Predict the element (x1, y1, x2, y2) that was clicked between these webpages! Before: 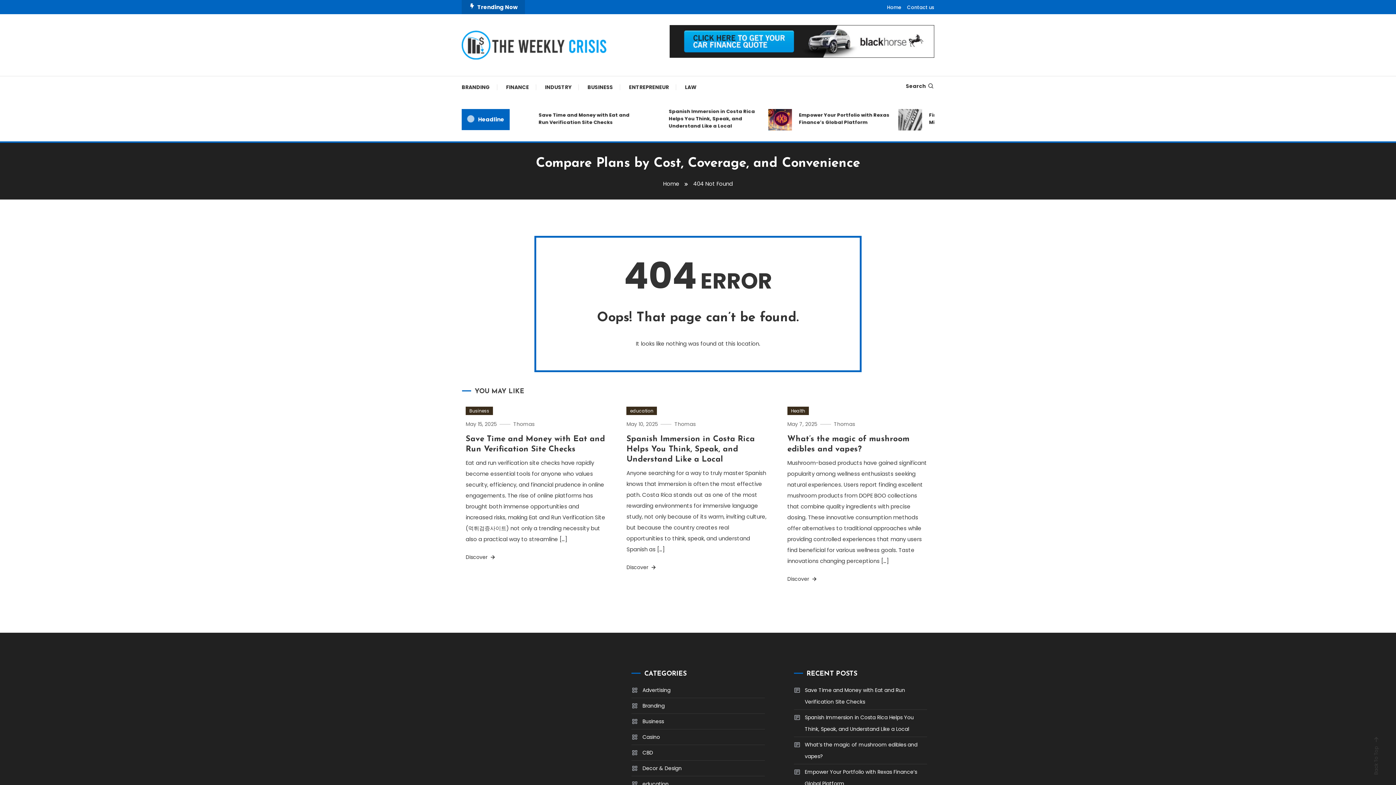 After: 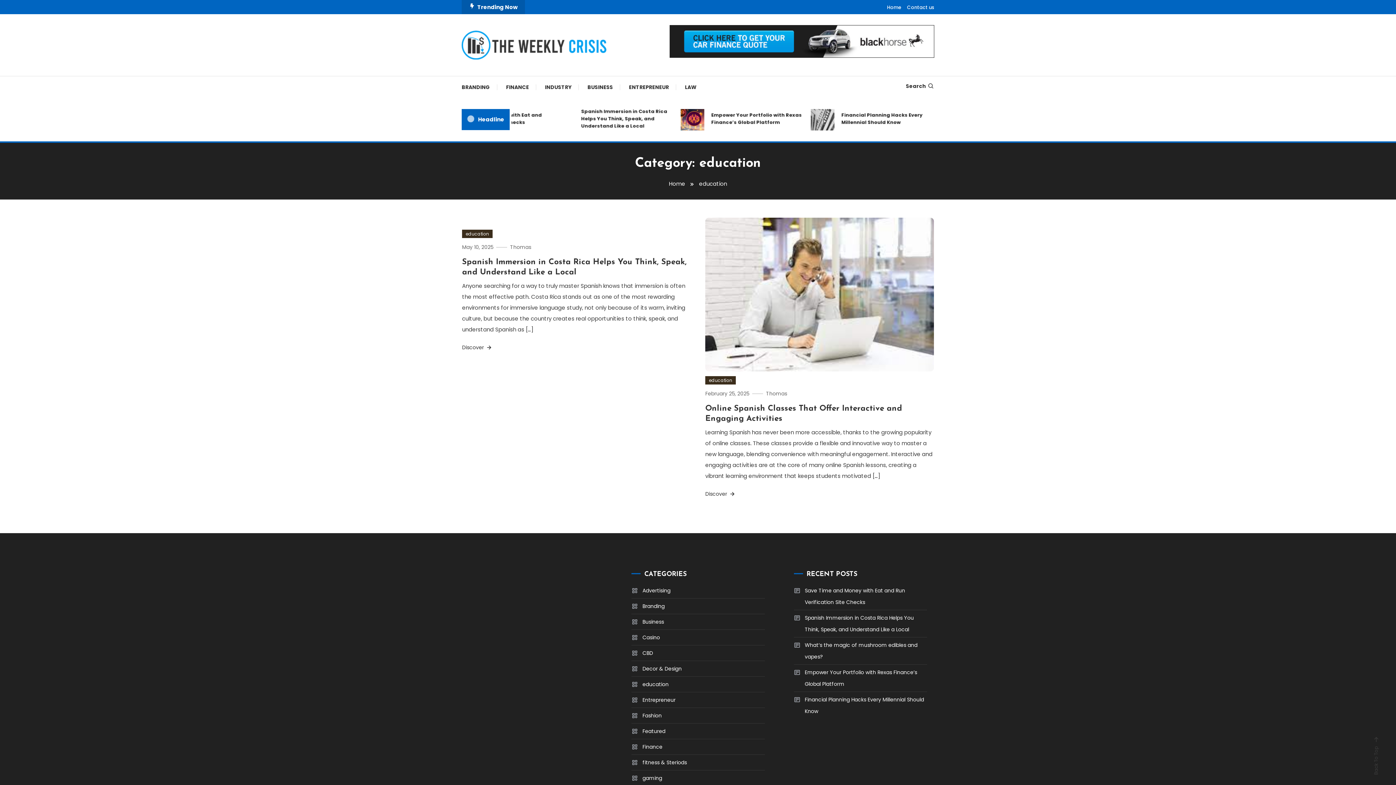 Action: bbox: (626, 406, 657, 415) label: education